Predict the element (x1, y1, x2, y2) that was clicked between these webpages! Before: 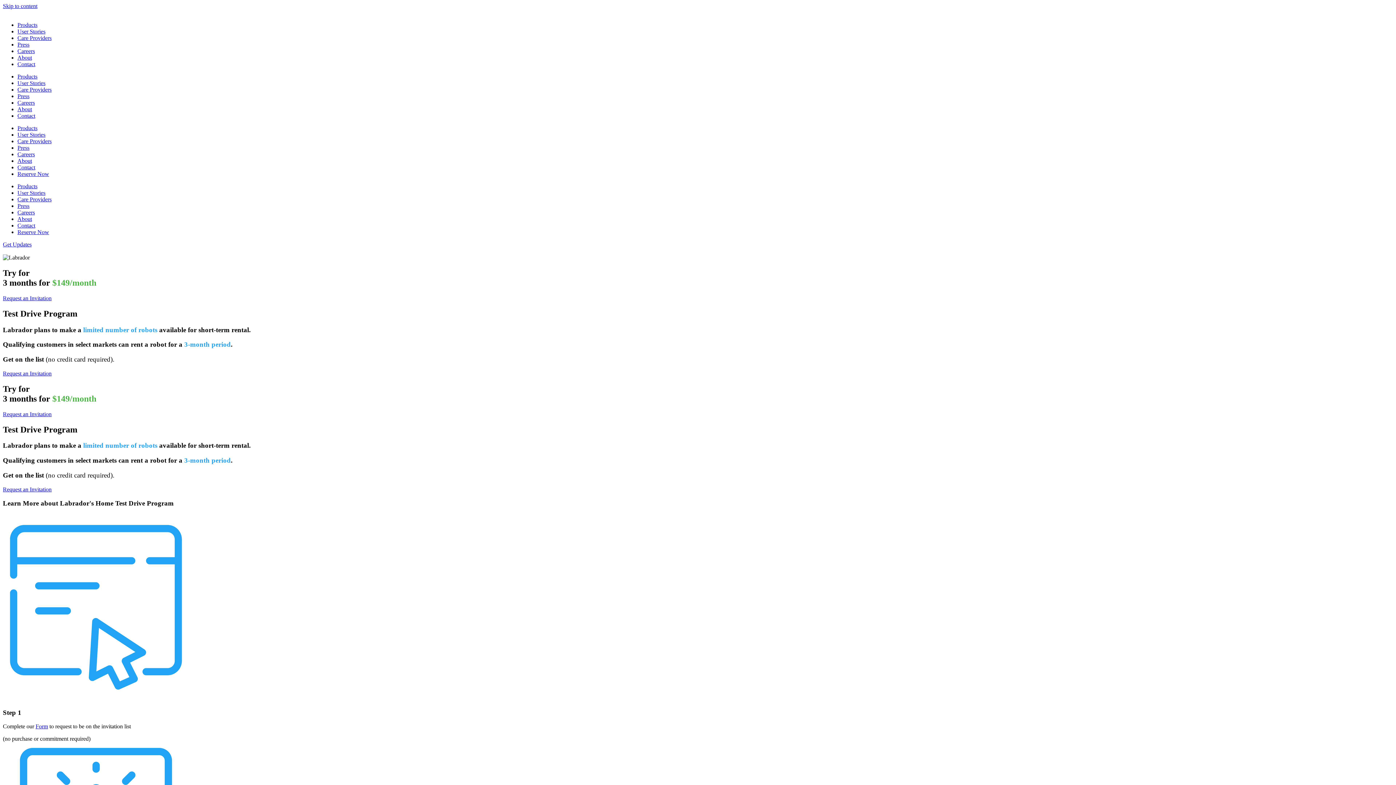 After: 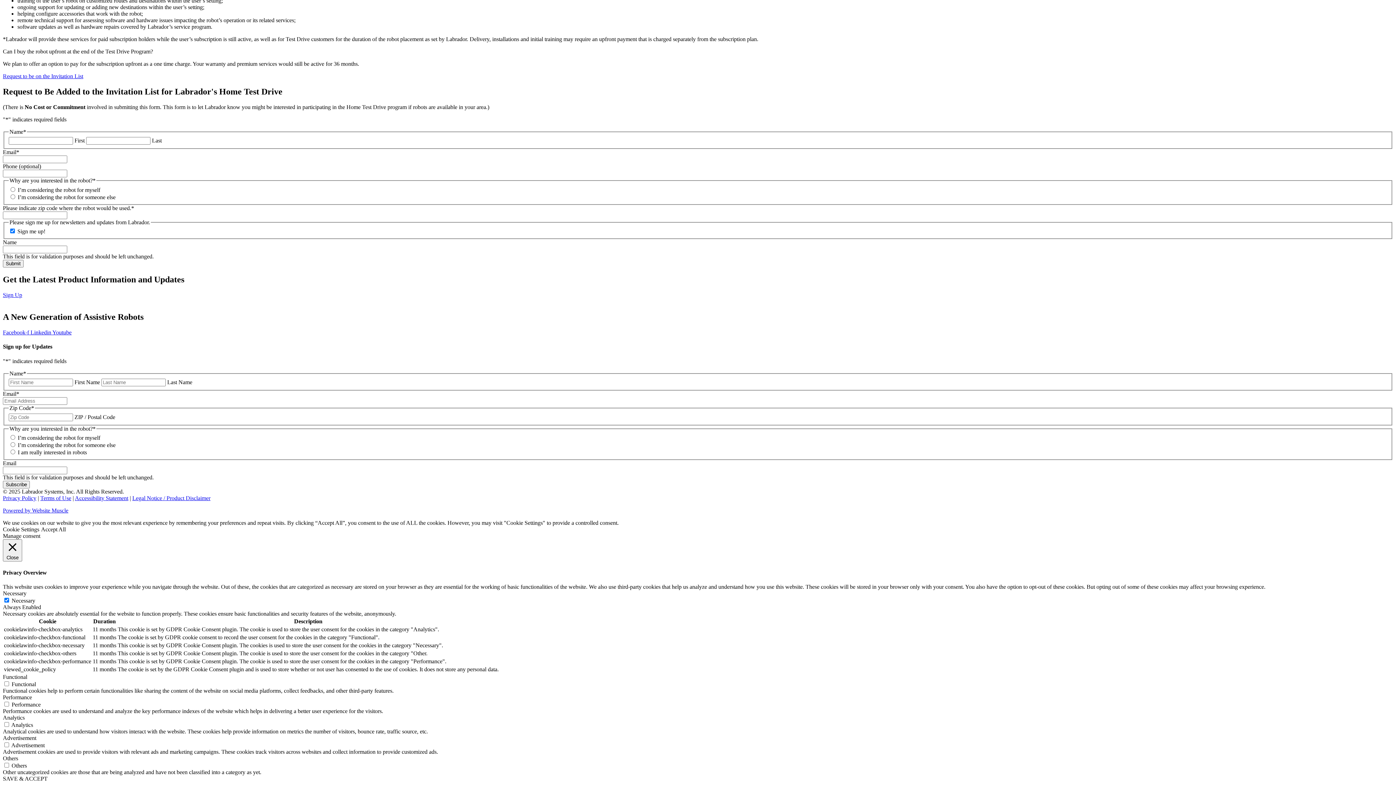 Action: label: Get Updates bbox: (2, 241, 31, 247)